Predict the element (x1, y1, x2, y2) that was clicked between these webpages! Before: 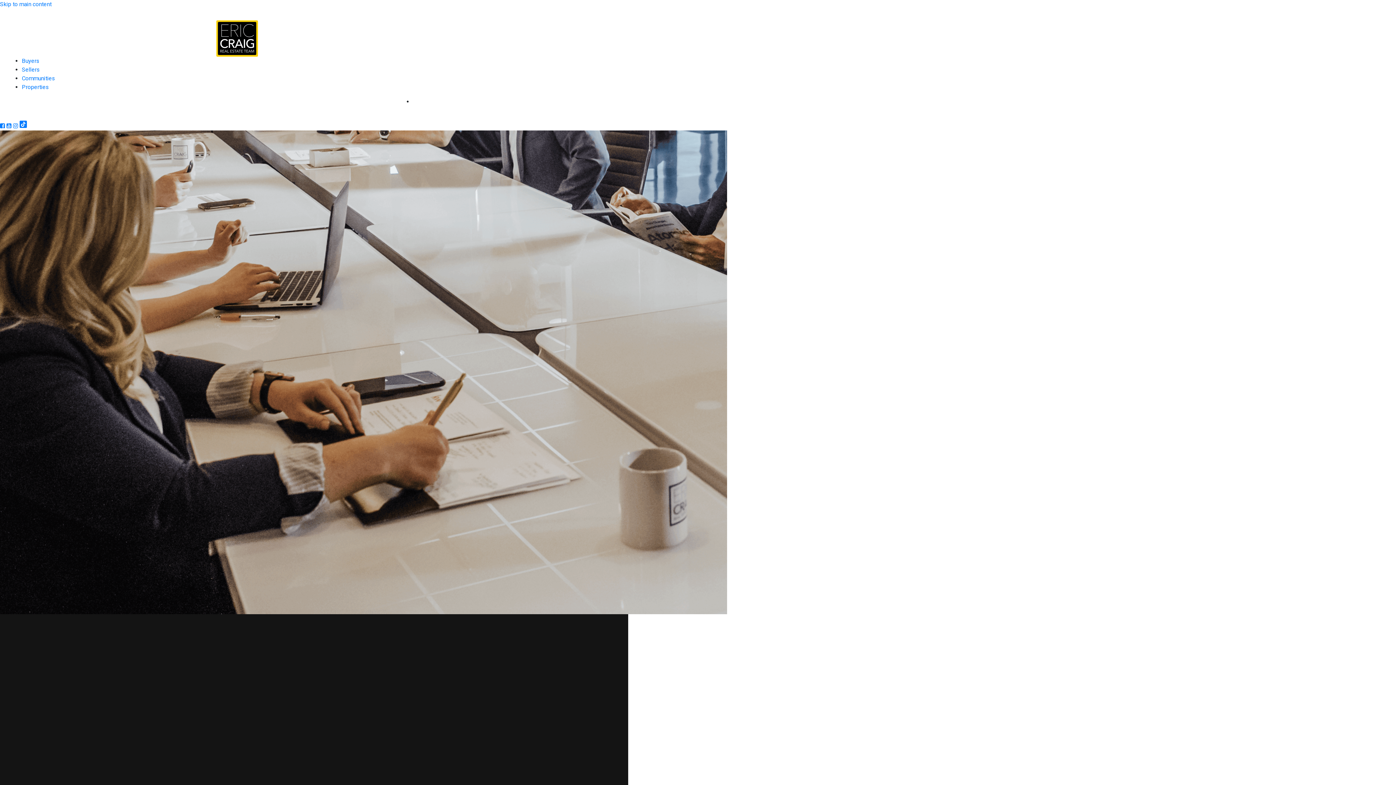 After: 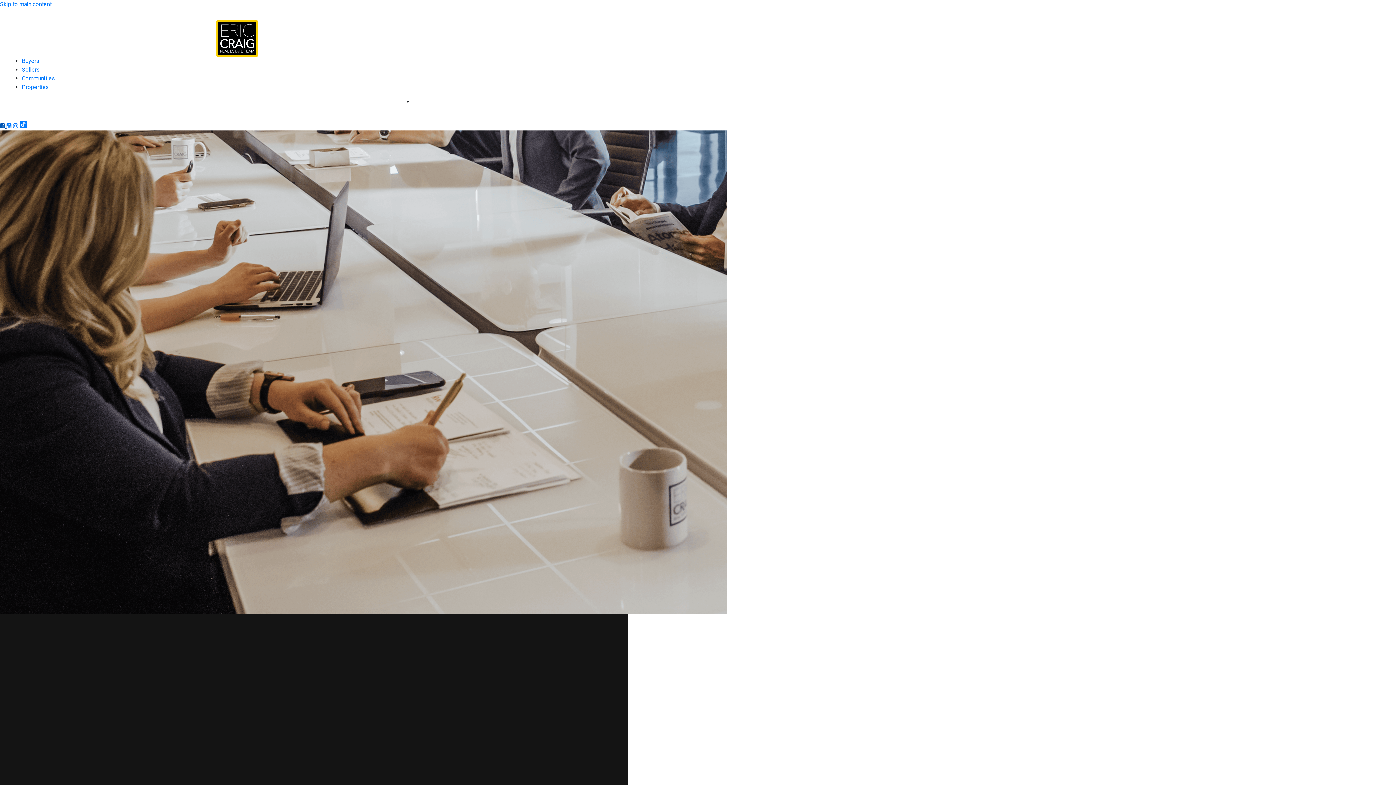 Action: bbox: (0, 122, 6, 129) label: Facebook